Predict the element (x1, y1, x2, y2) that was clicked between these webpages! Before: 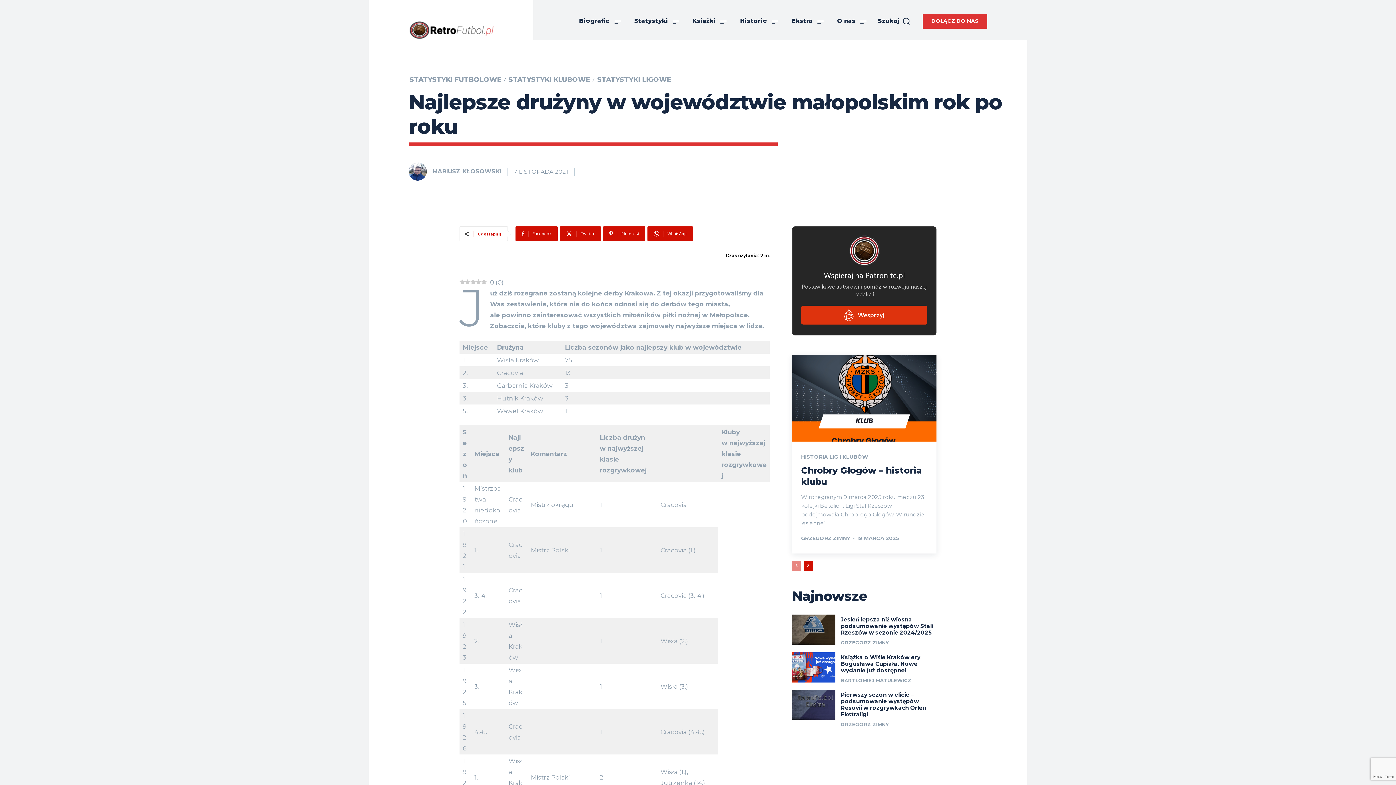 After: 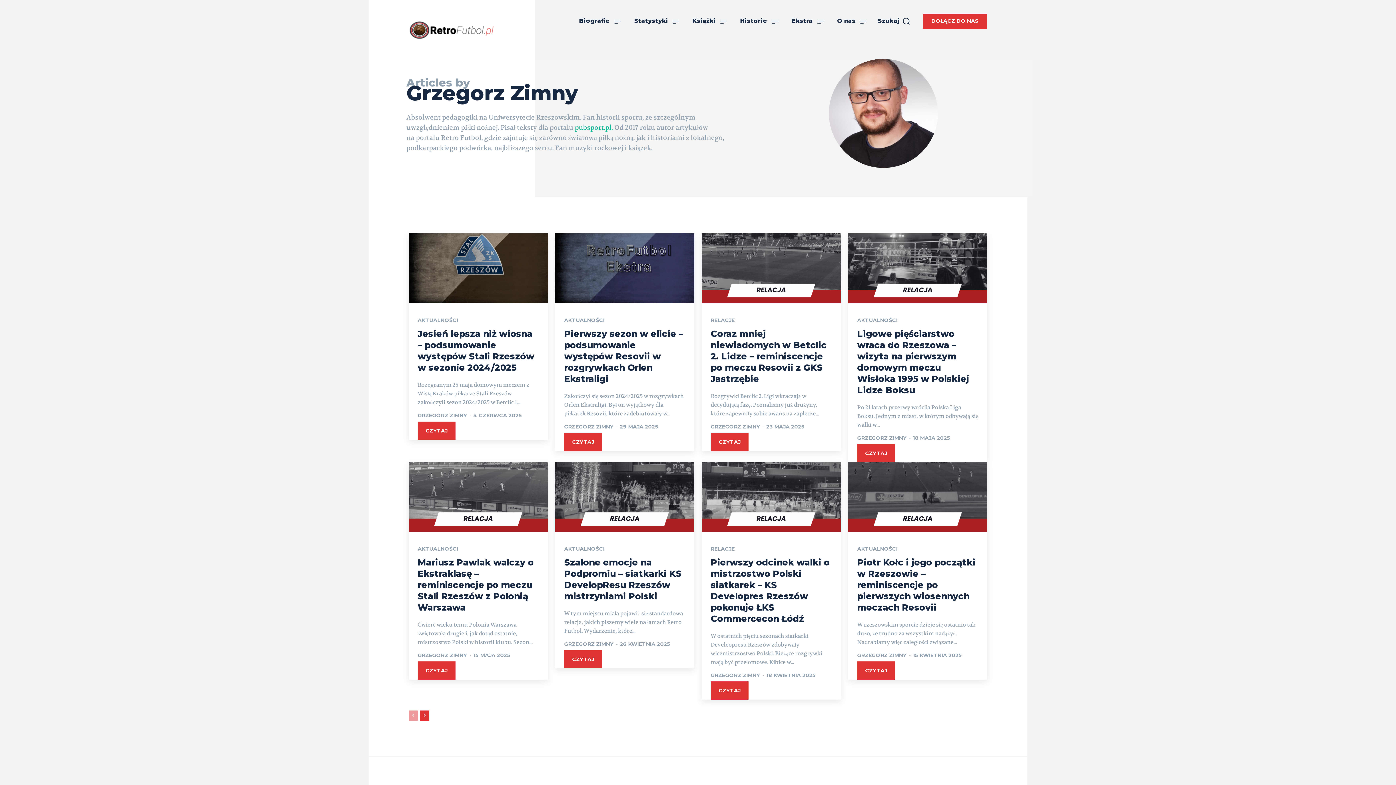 Action: bbox: (841, 721, 888, 727) label: GRZEGORZ ZIMNY